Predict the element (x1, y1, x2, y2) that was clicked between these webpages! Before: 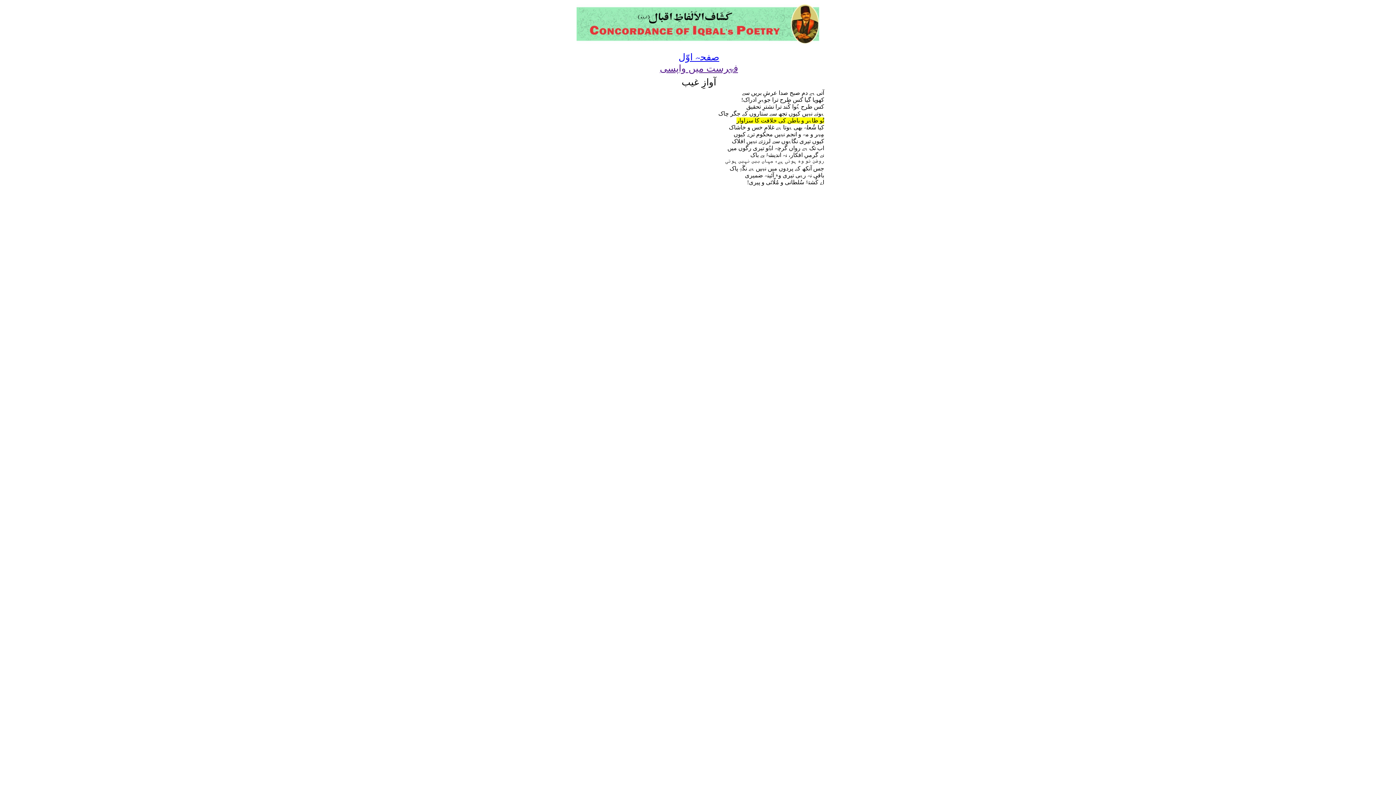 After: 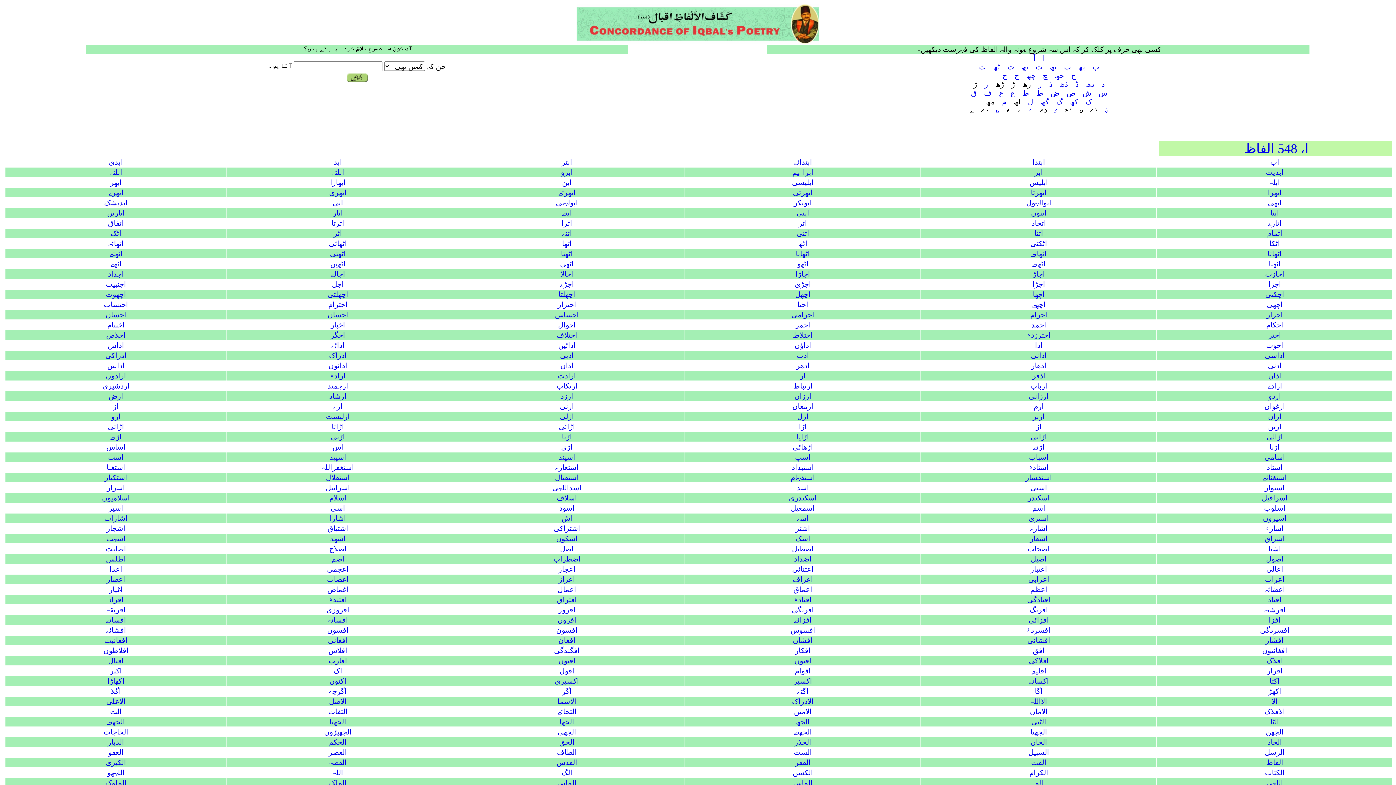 Action: bbox: (676, 52, 719, 62) label: صفحہ اوّل